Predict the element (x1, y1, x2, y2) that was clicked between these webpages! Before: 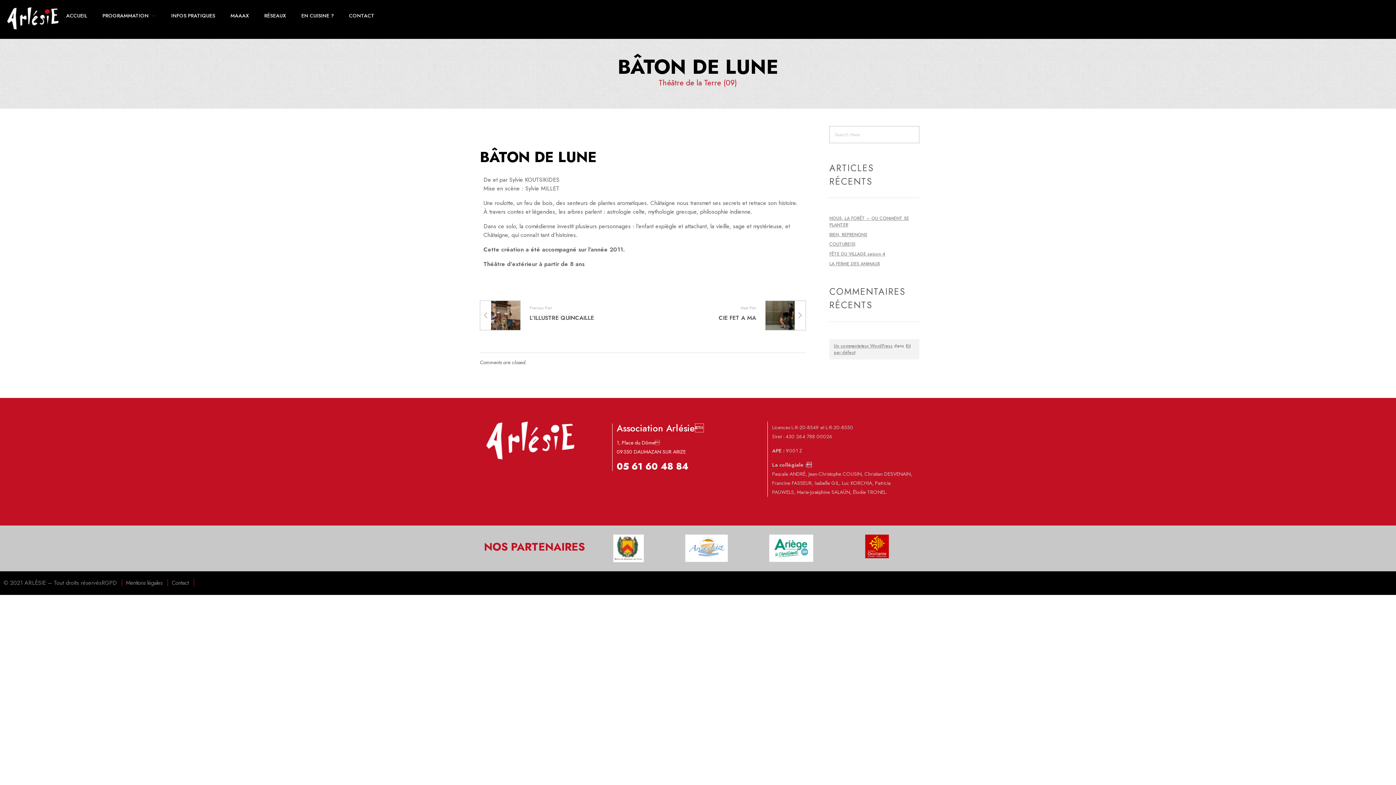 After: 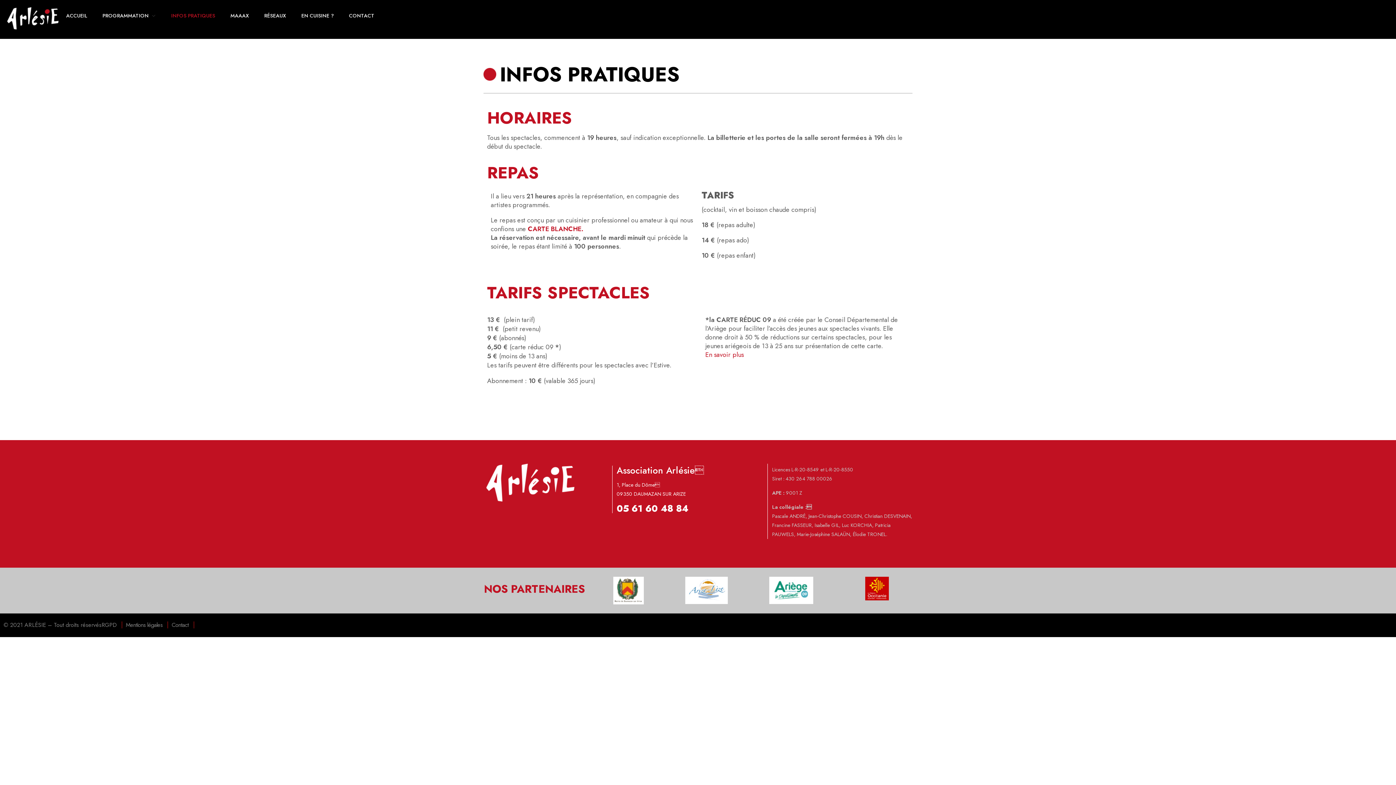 Action: label: INFOS PRATIQUES bbox: (163, 12, 222, 19)